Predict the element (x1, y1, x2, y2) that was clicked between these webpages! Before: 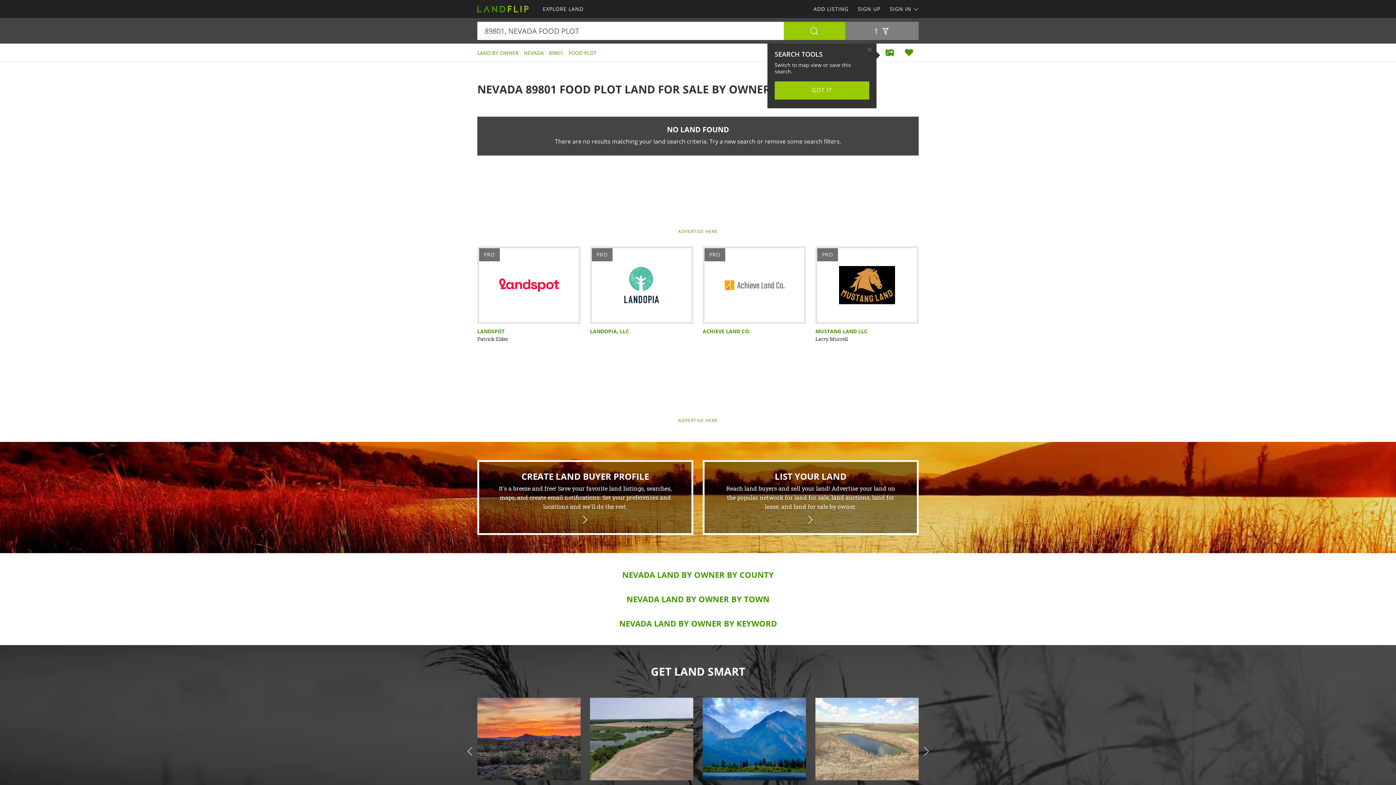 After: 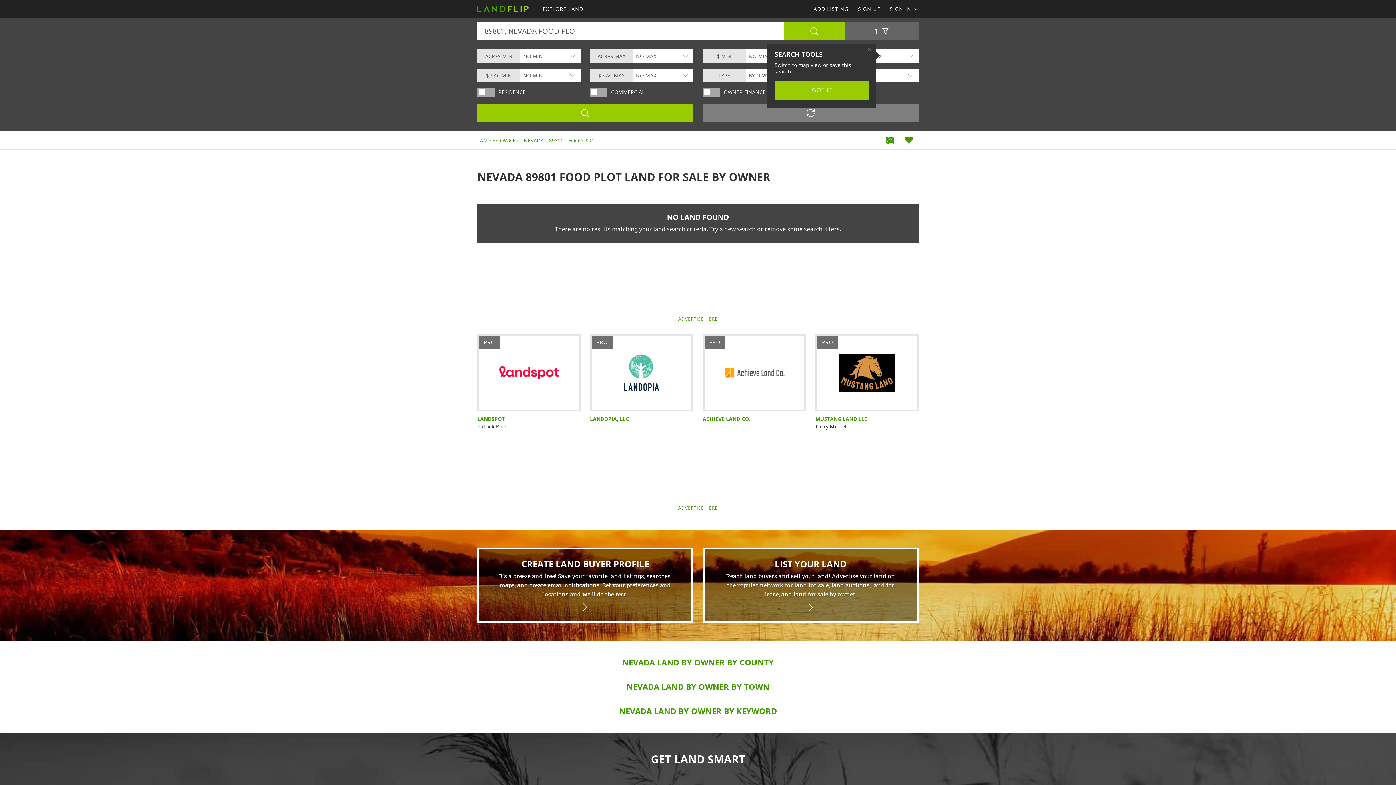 Action: bbox: (845, 21, 918, 40) label: Filters